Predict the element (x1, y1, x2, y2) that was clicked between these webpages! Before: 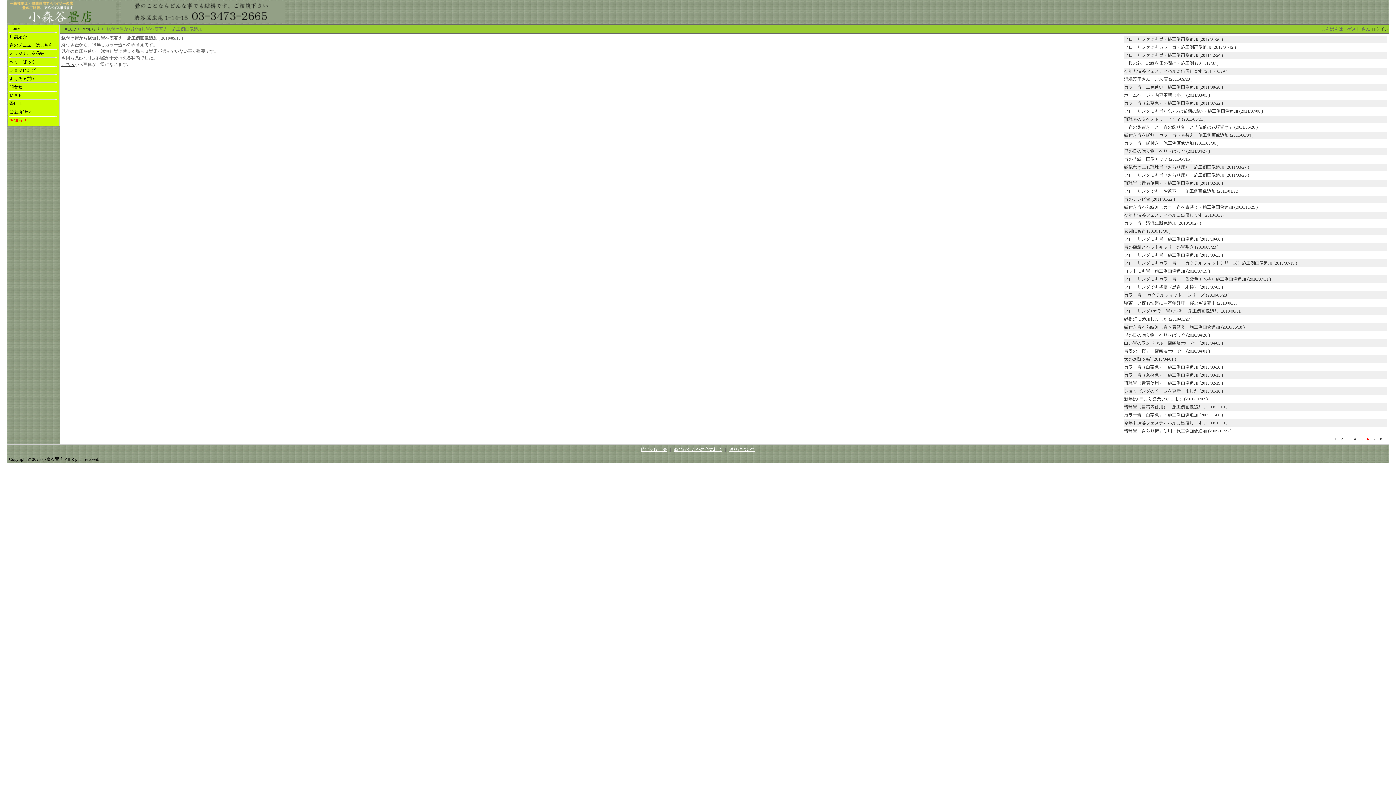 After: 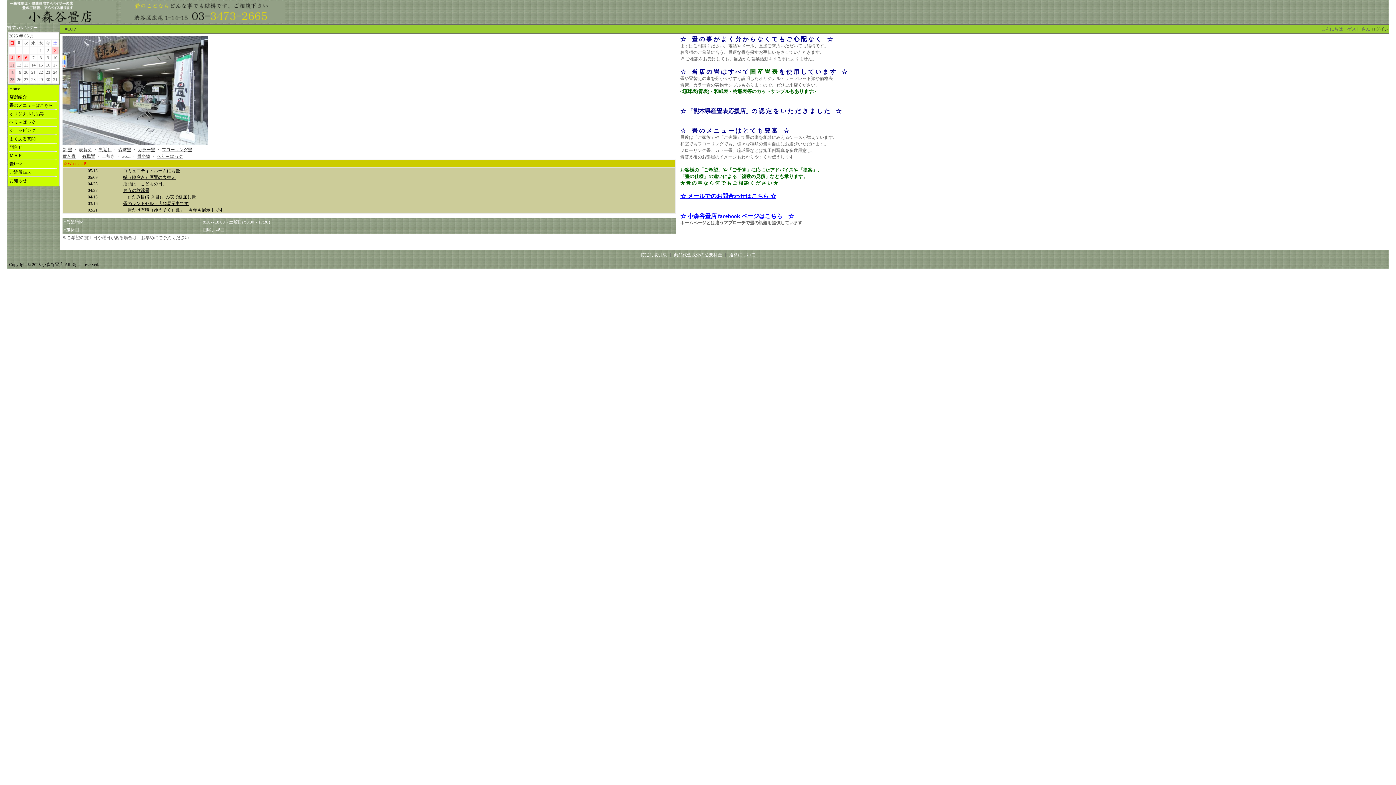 Action: label: Home bbox: (9, 25, 20, 30)